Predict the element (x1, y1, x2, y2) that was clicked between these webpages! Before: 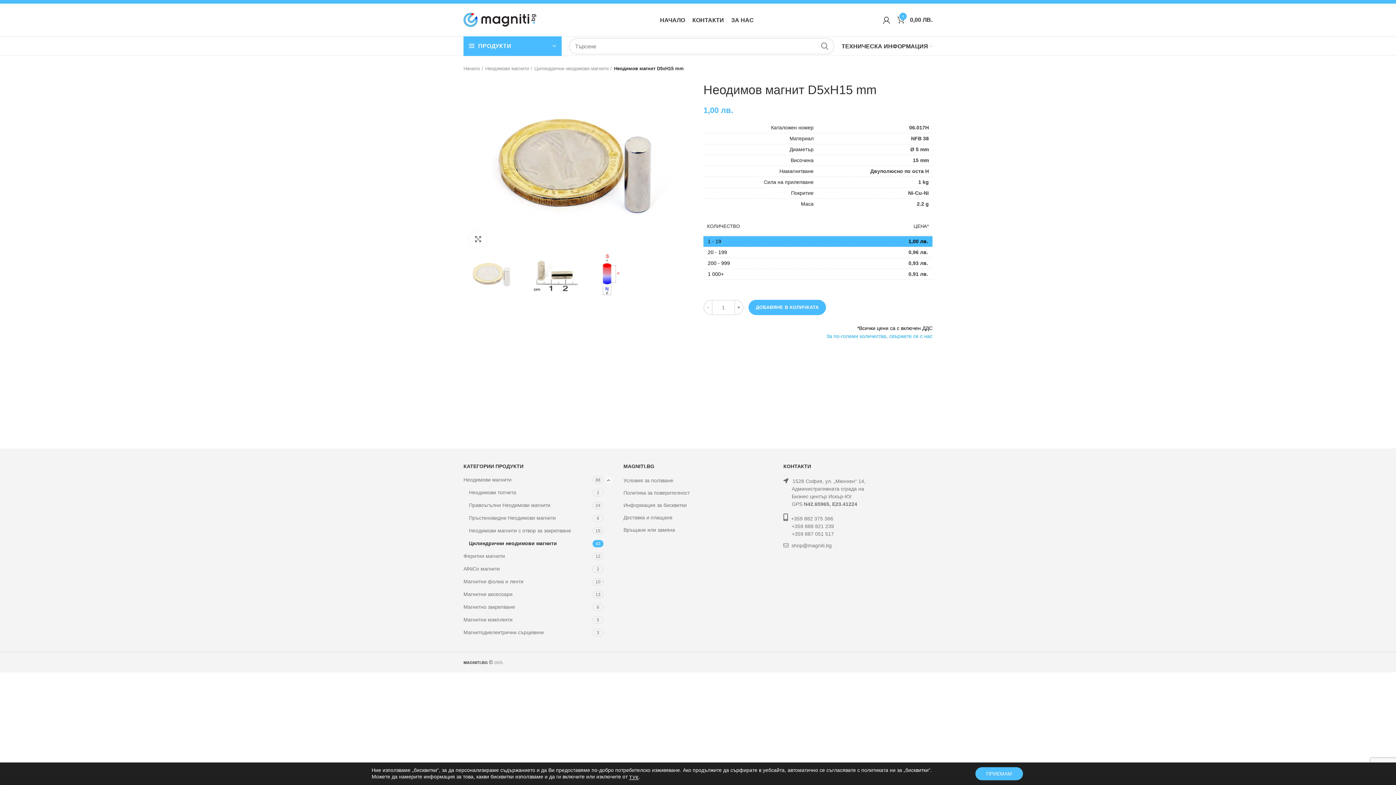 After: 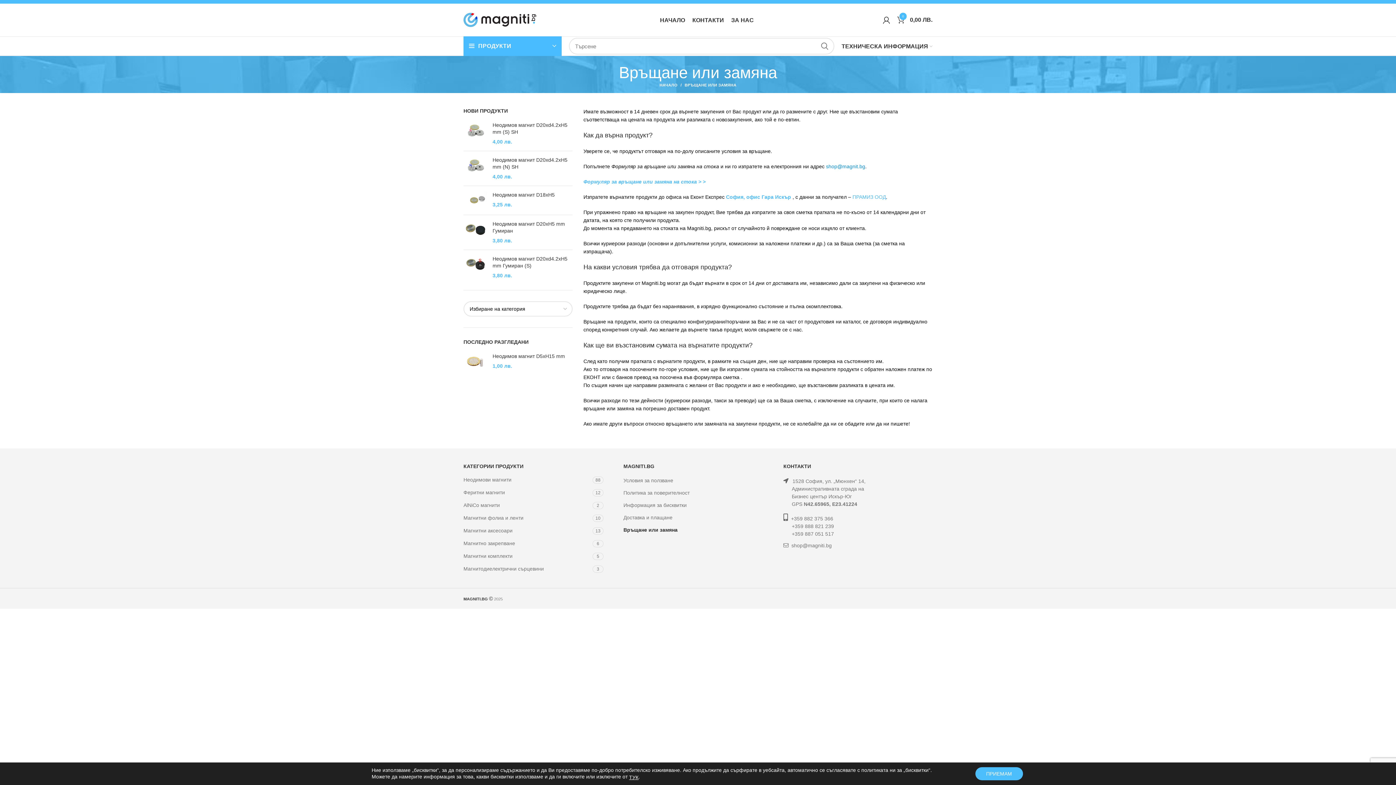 Action: label: Връщане или замяна bbox: (623, 526, 676, 533)